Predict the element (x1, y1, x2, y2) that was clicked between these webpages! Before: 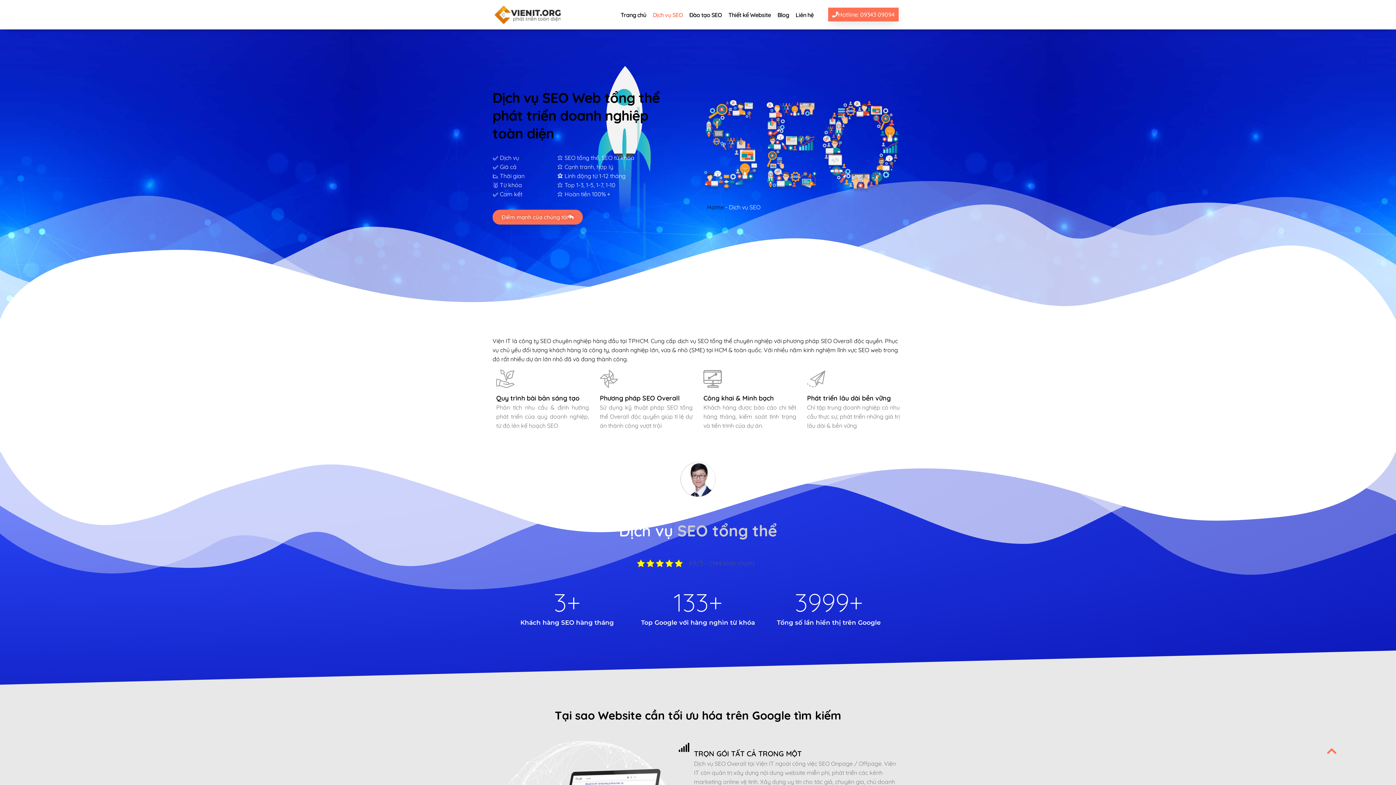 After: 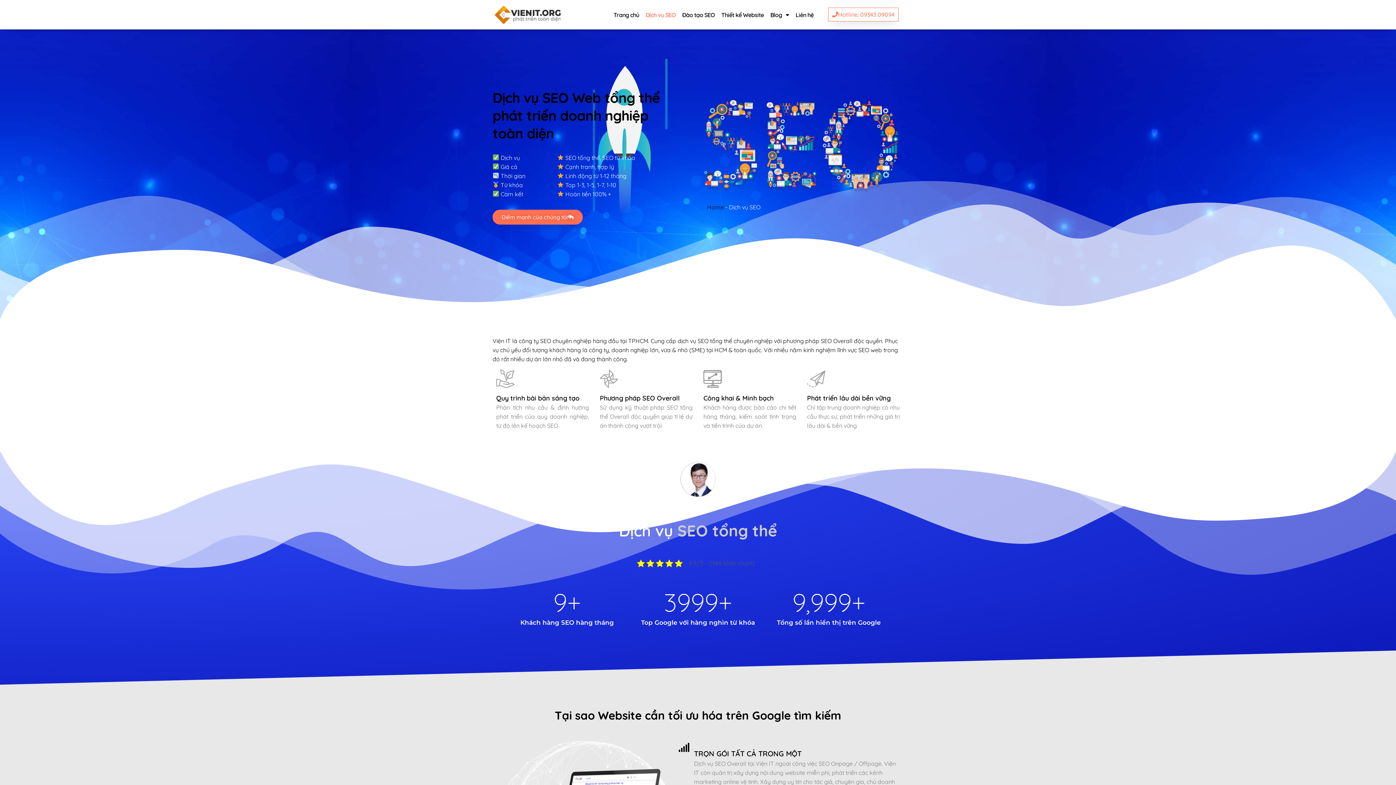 Action: bbox: (828, 7, 898, 21) label: Hotline: 09343 09094